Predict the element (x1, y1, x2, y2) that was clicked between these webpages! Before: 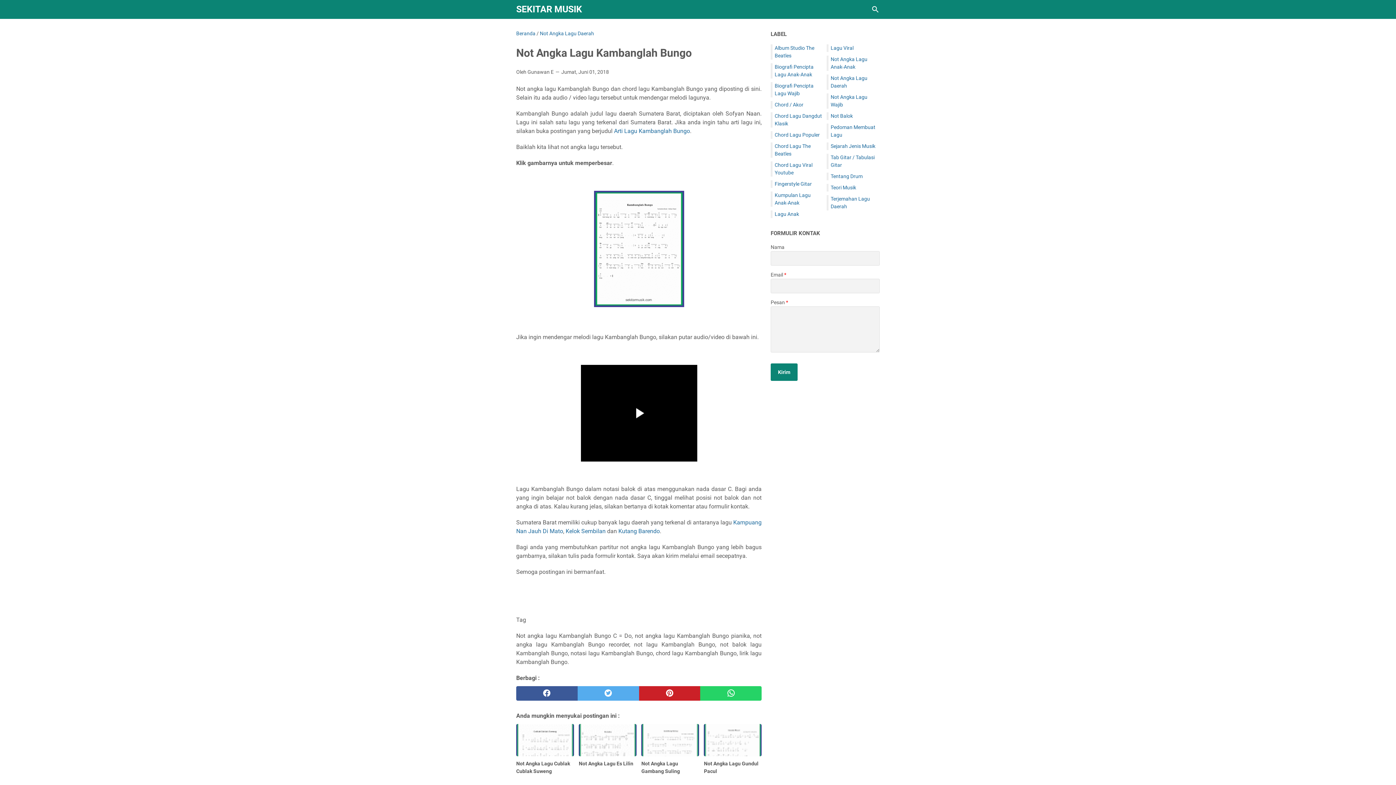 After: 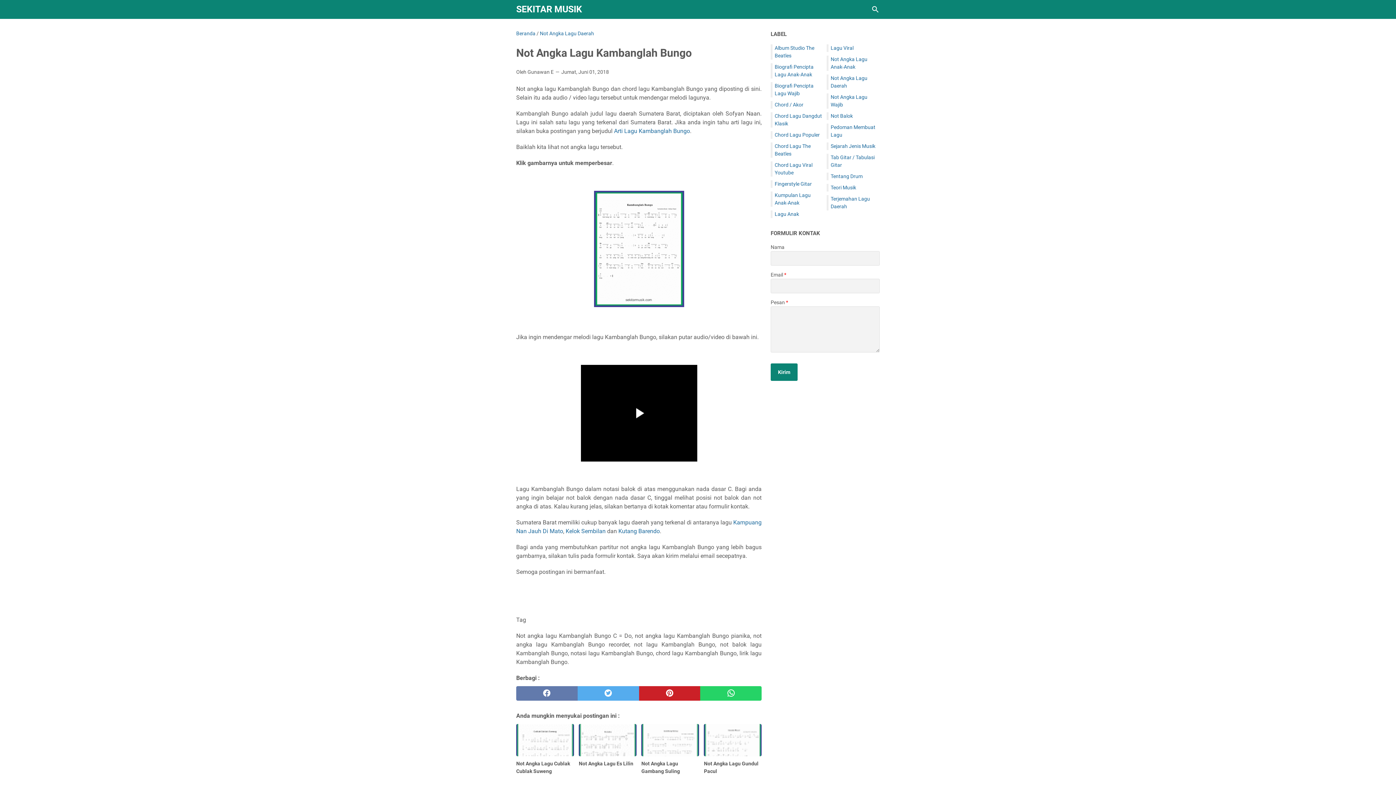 Action: bbox: (516, 686, 577, 701) label: facebook